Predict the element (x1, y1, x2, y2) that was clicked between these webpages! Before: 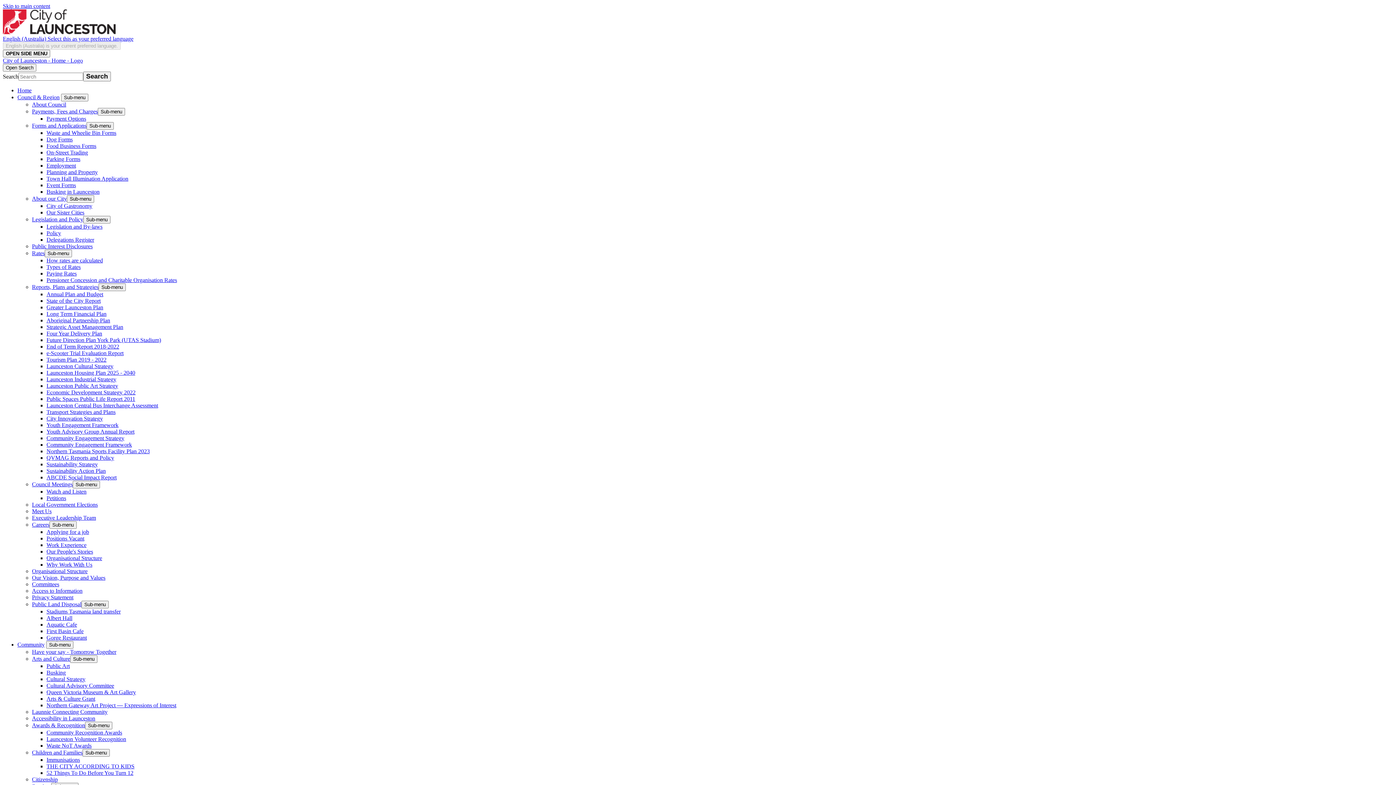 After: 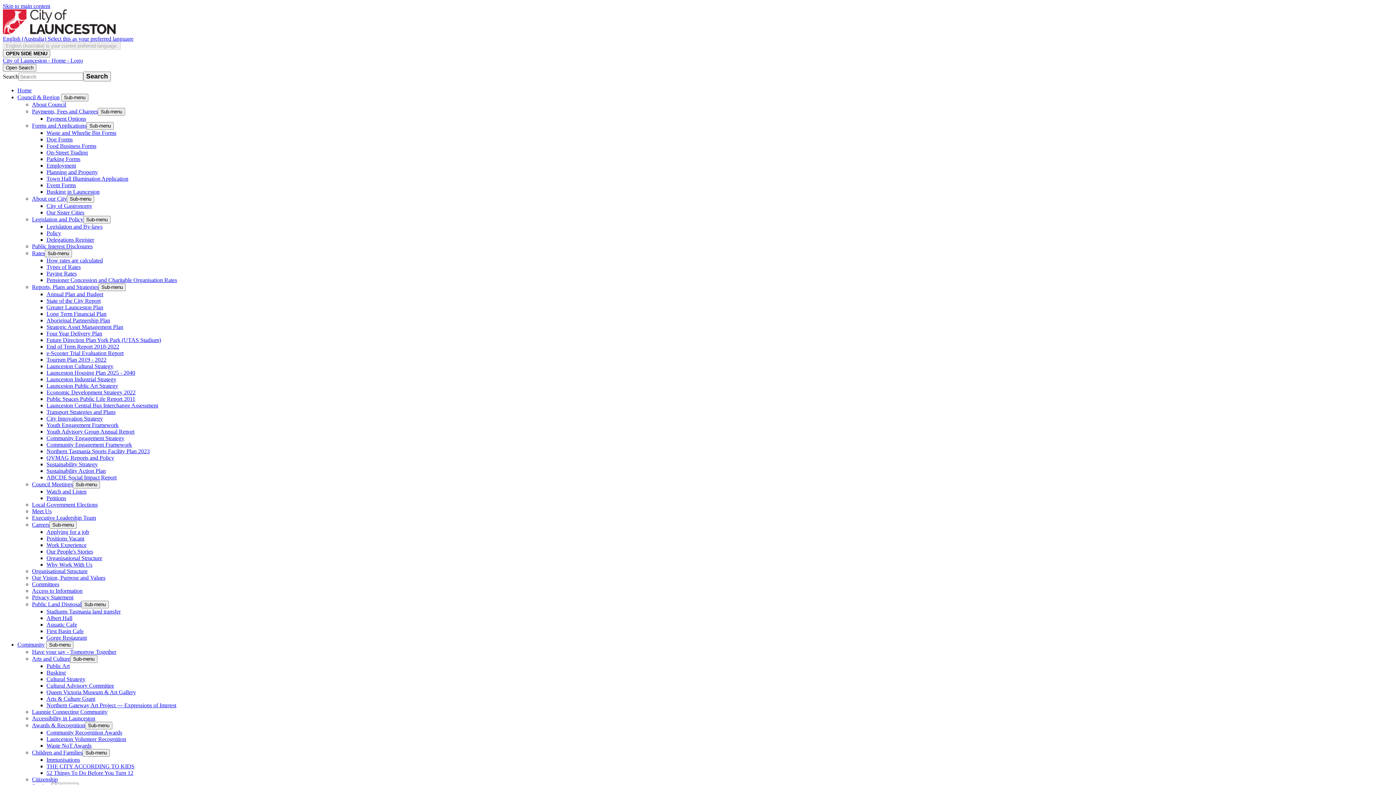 Action: label: On-Street Trading bbox: (46, 149, 88, 155)